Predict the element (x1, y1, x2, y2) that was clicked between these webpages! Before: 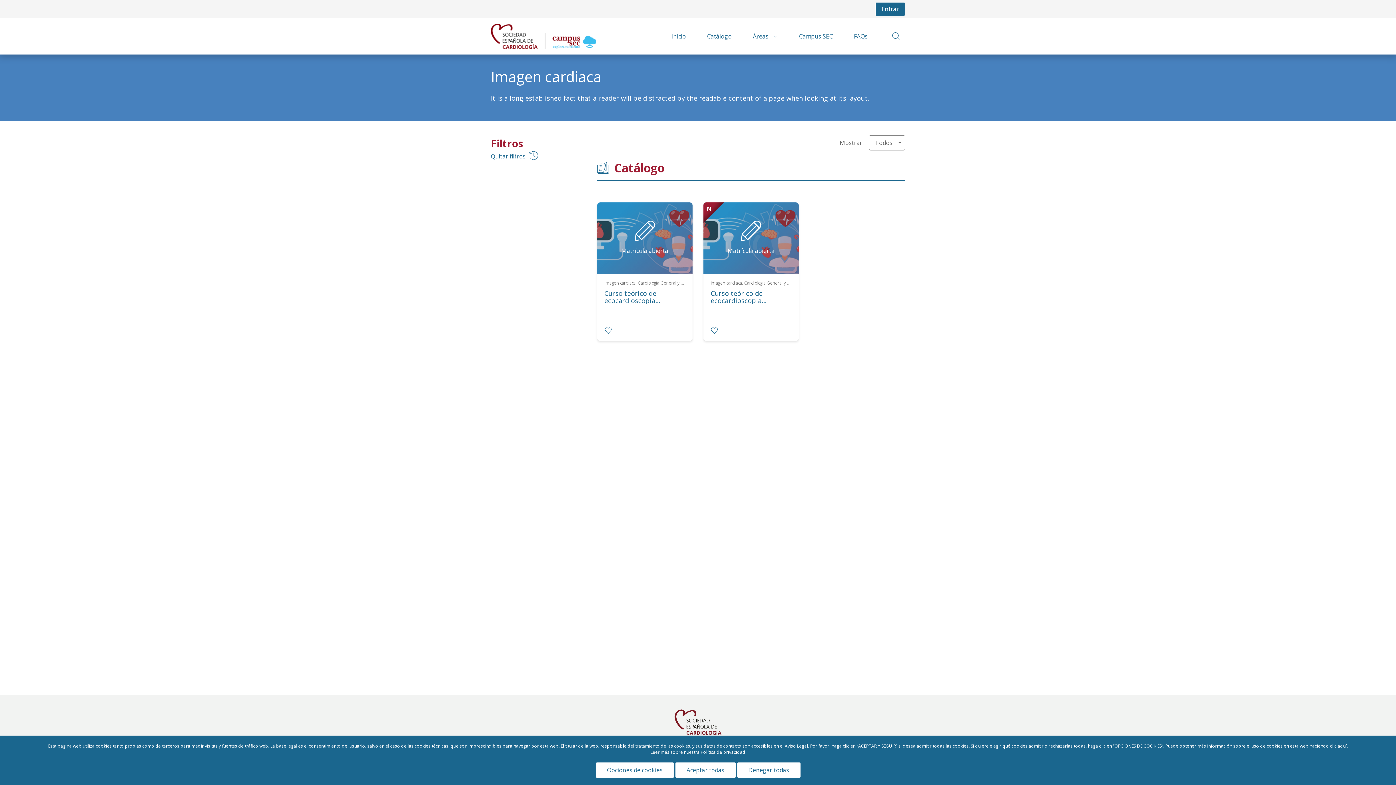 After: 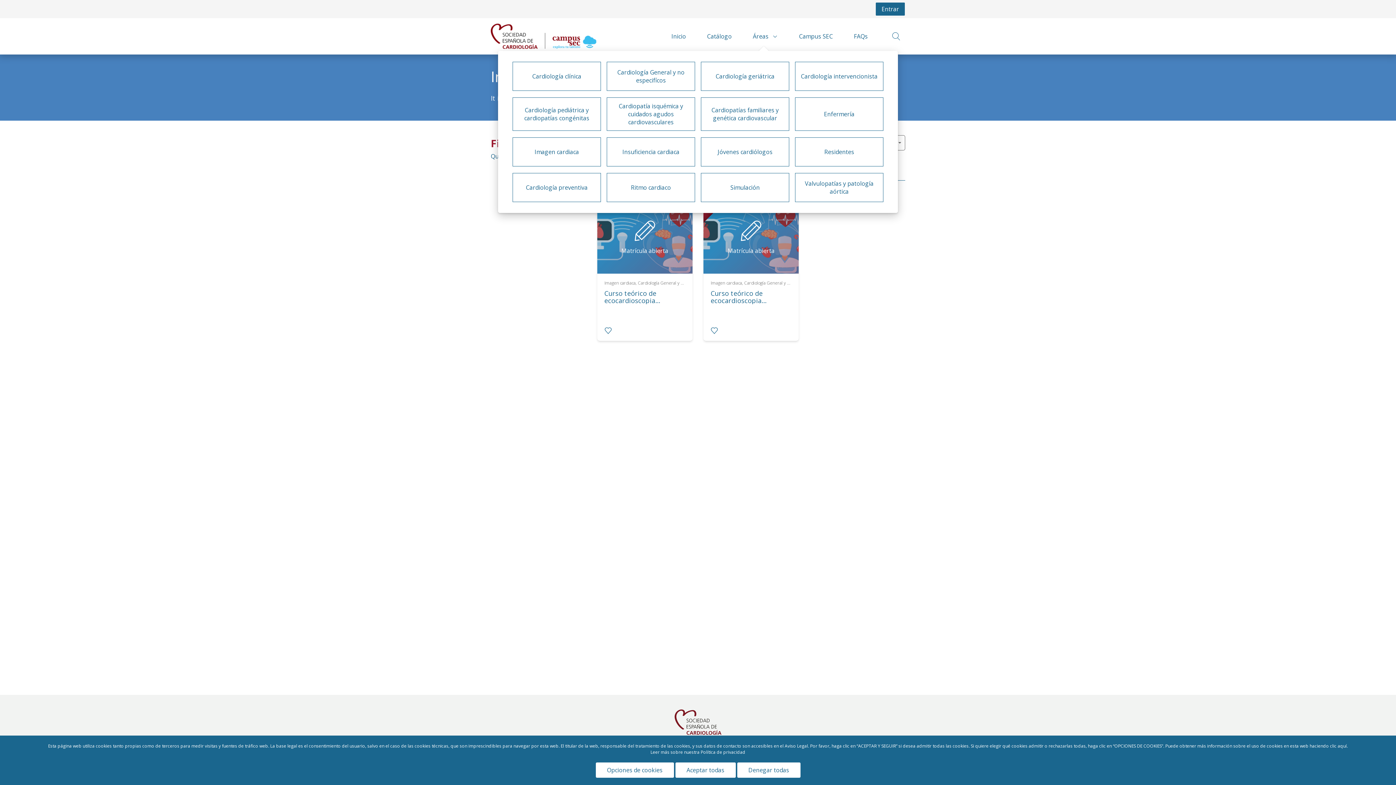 Action: label: Áreas bbox: (741, 18, 787, 54)